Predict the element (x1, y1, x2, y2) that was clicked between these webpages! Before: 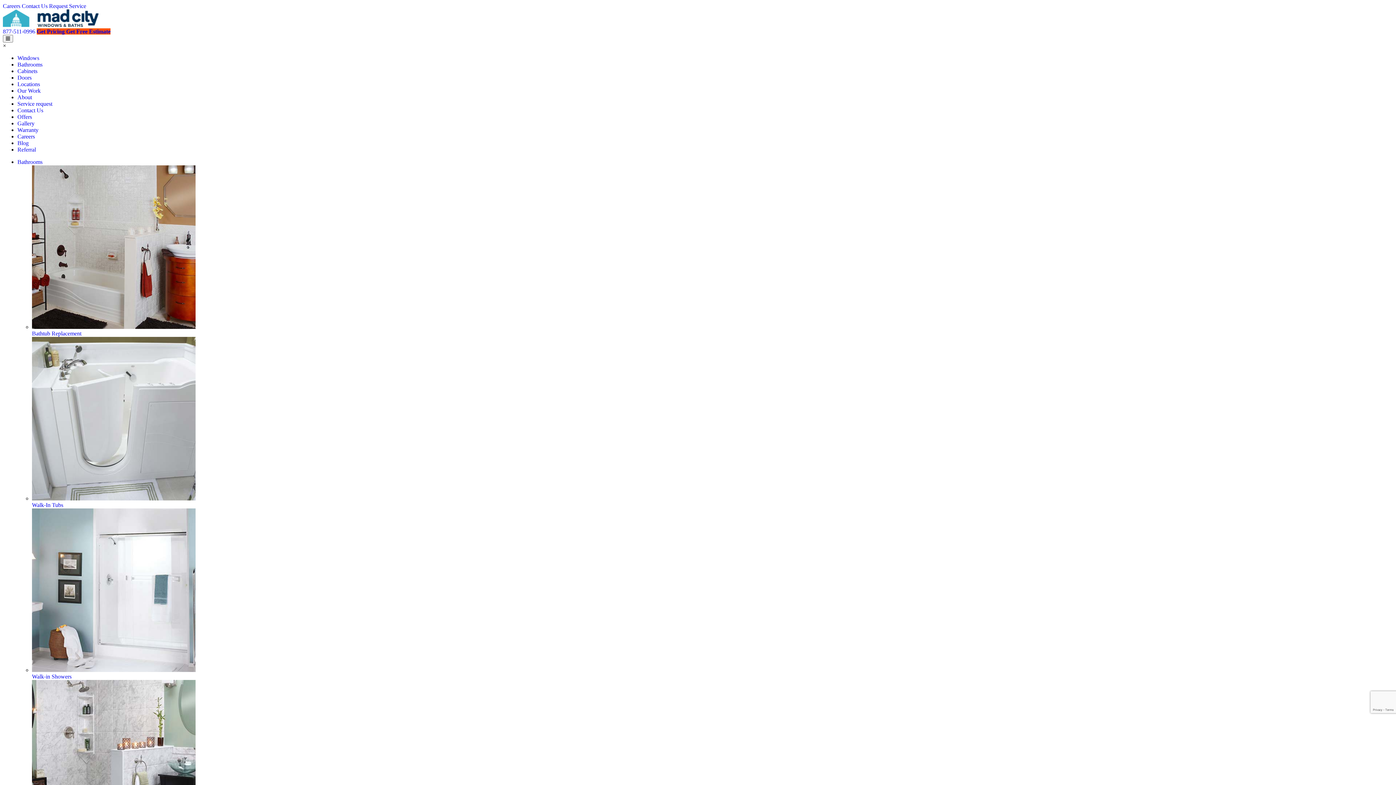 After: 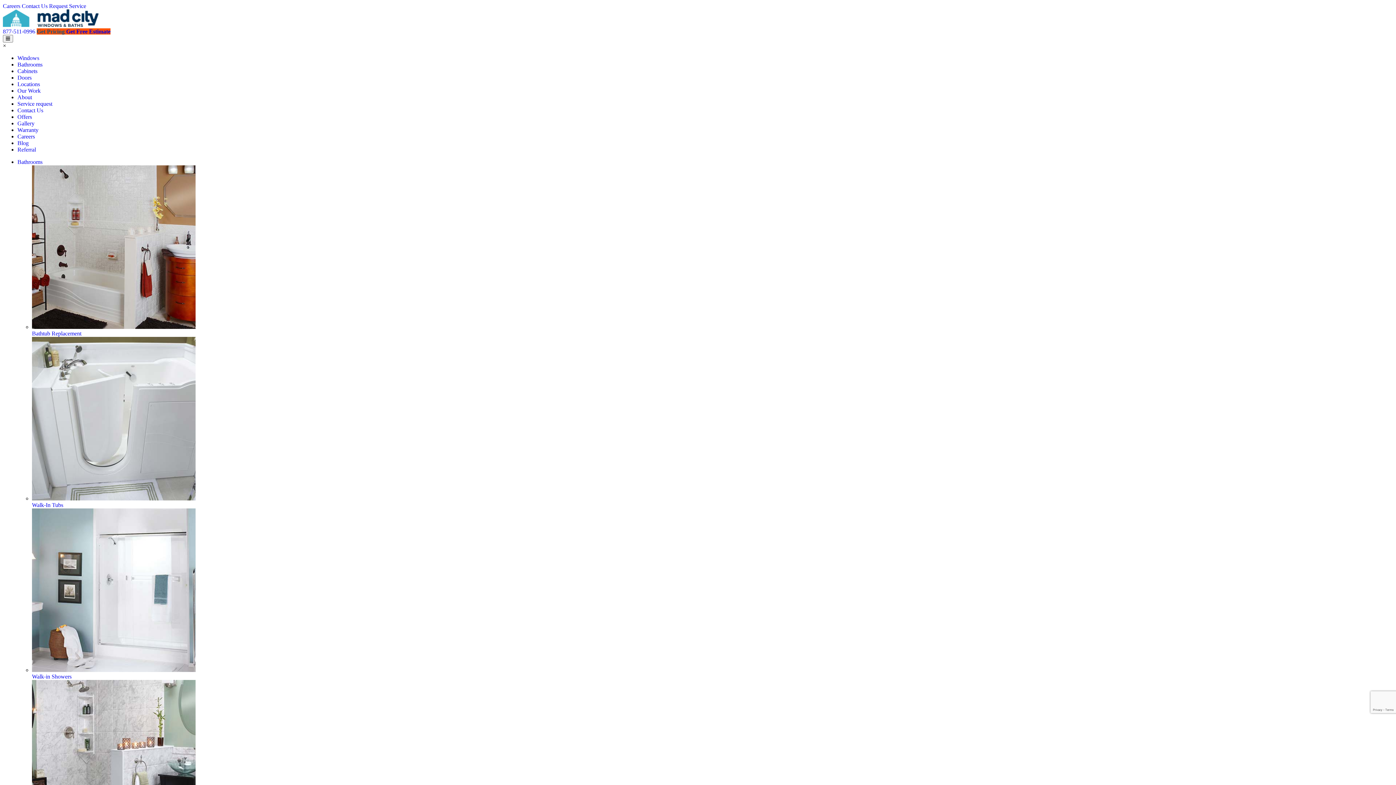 Action: label: Get Pricing  bbox: (36, 28, 66, 34)